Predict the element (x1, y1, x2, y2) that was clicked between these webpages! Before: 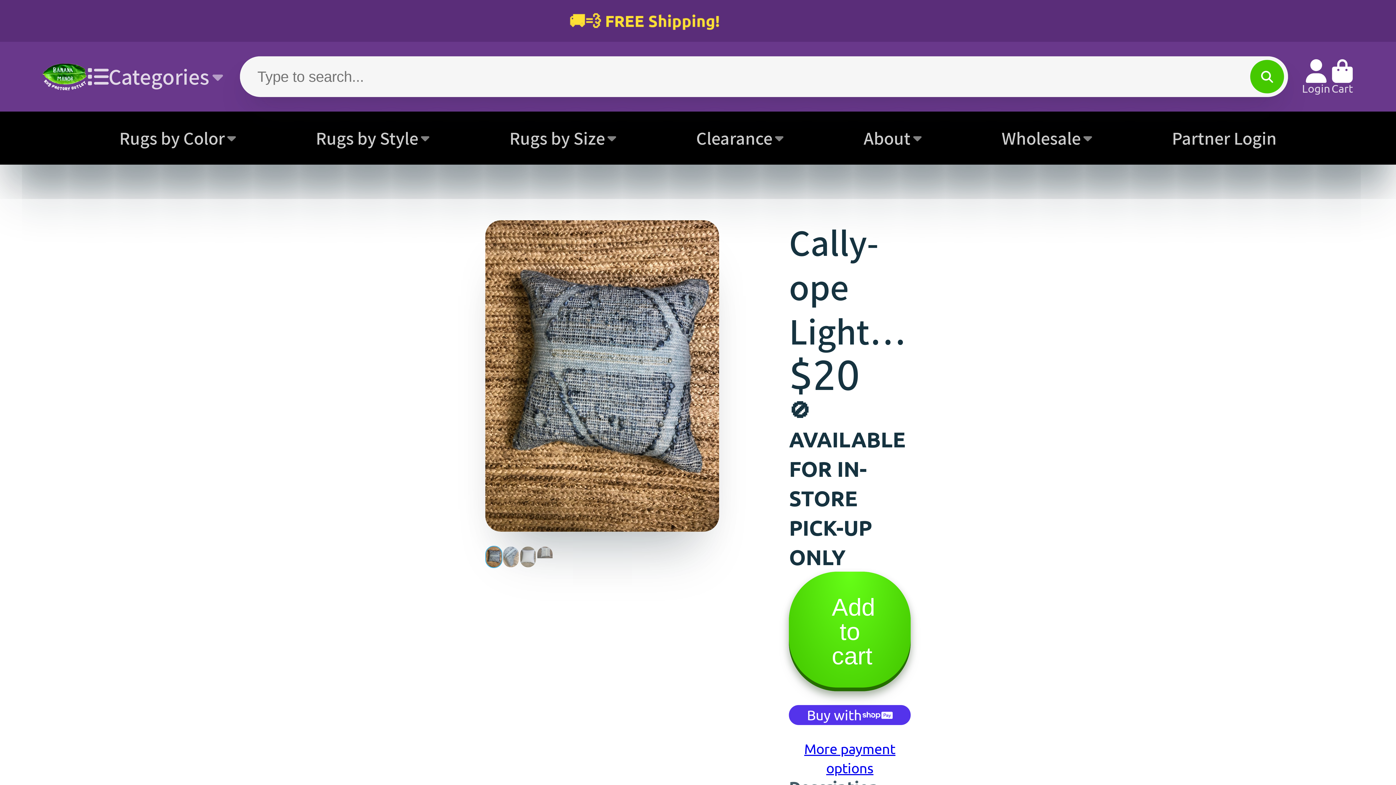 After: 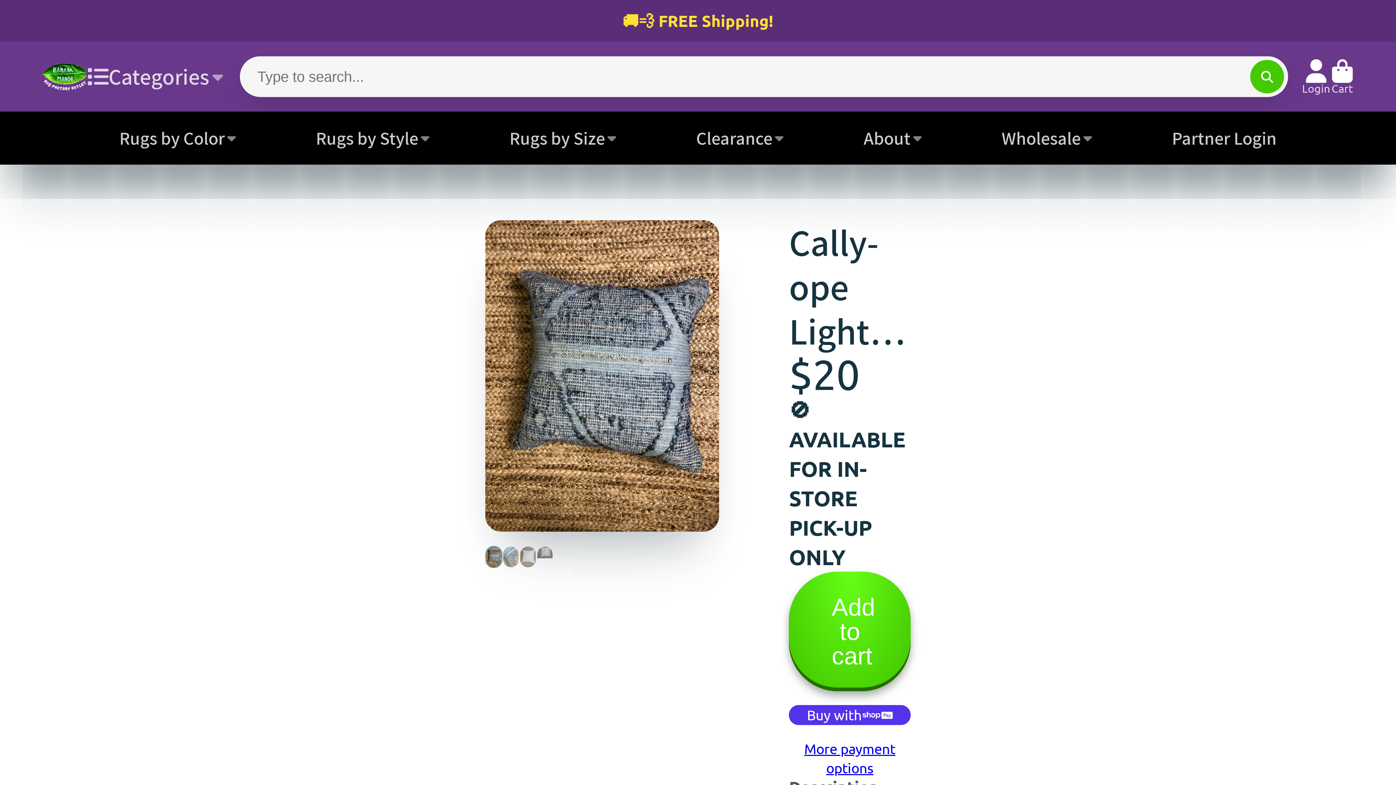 Action: label: Wholesale bbox: (1001, 111, 1094, 164)